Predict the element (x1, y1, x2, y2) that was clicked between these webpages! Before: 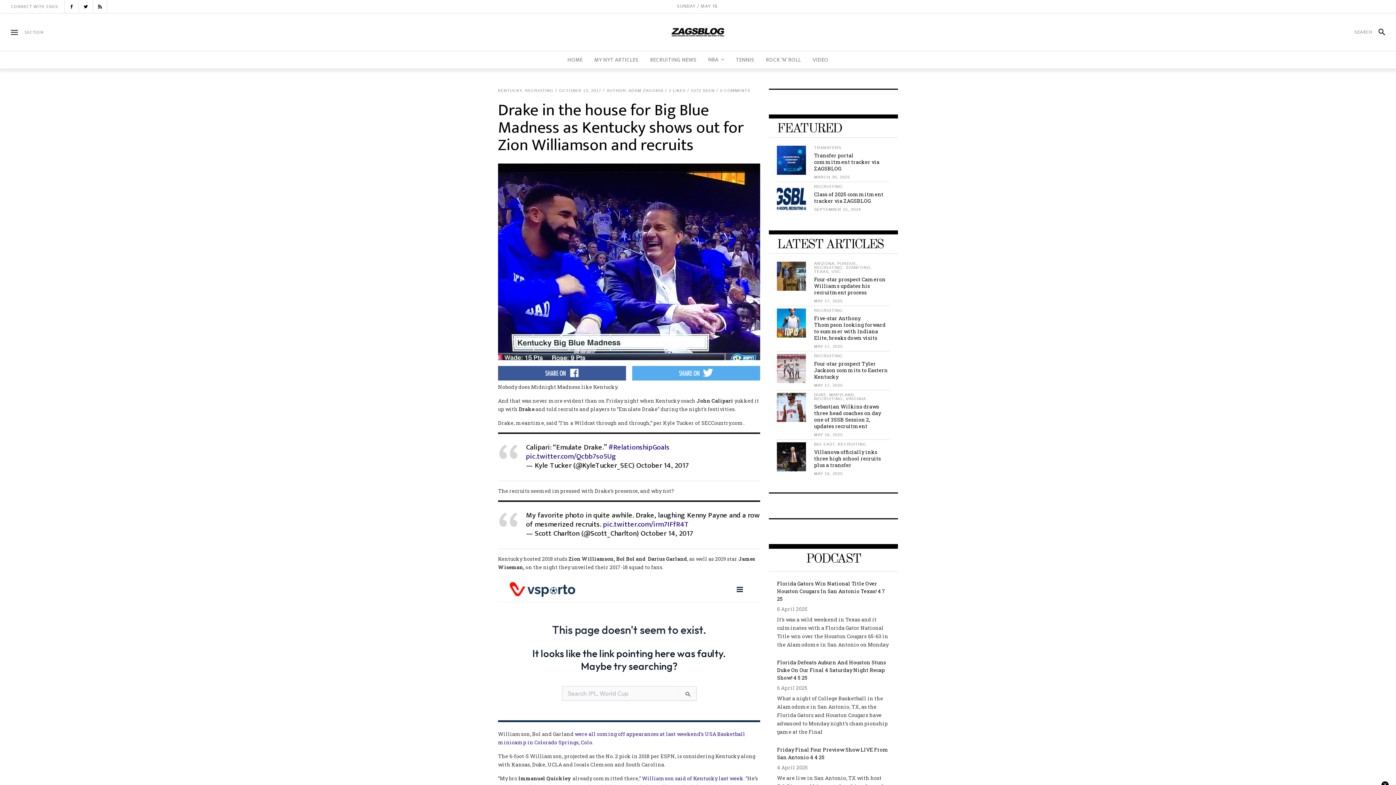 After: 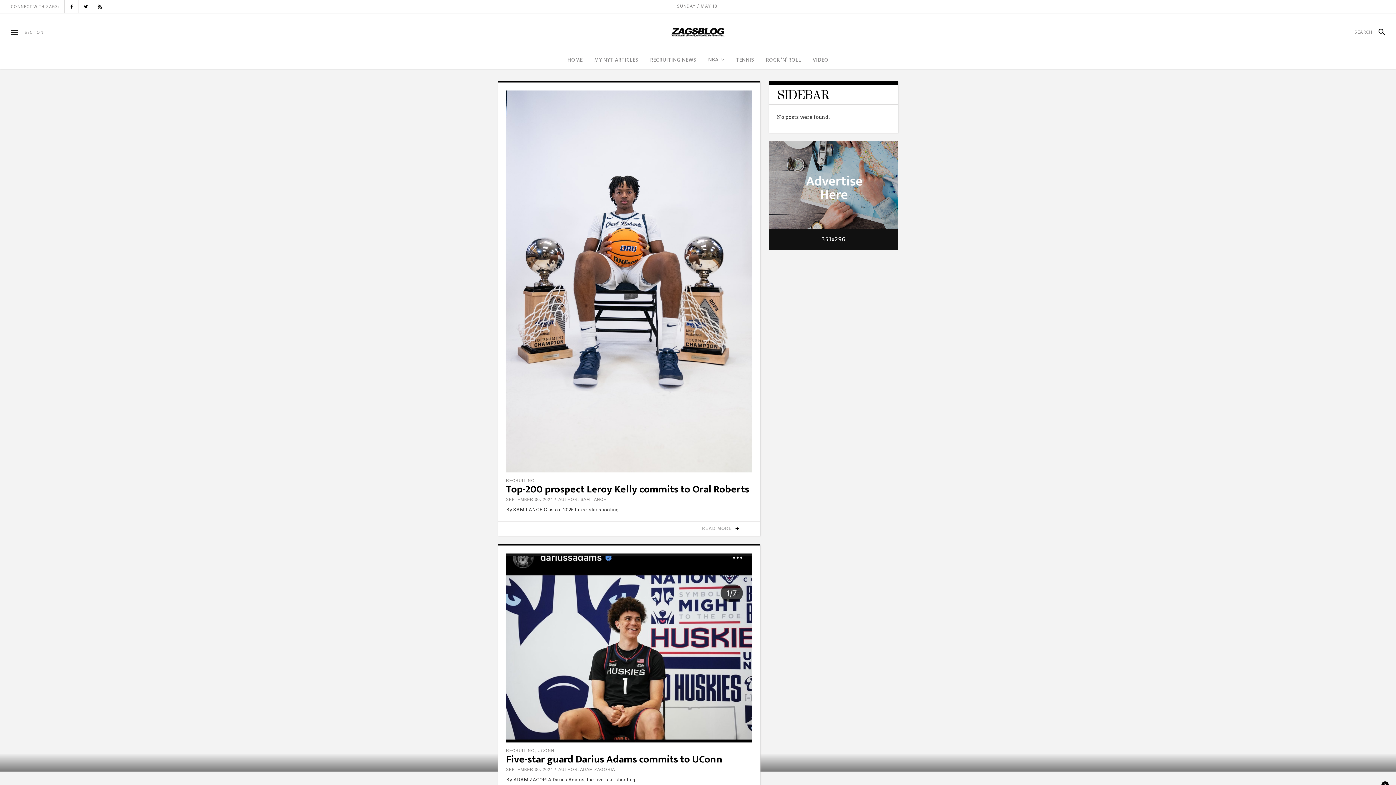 Action: label: SEPTEMBER 15, 2024 bbox: (814, 207, 861, 211)